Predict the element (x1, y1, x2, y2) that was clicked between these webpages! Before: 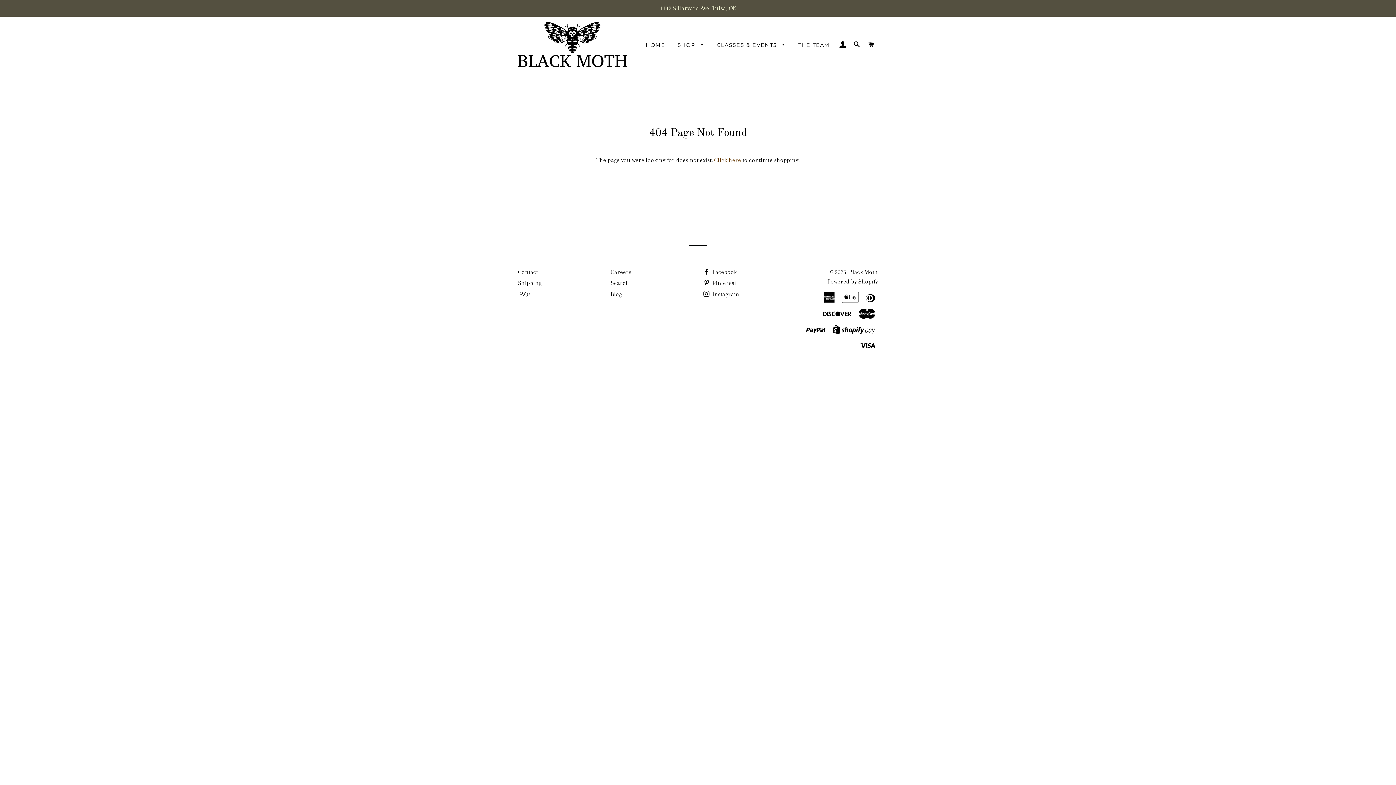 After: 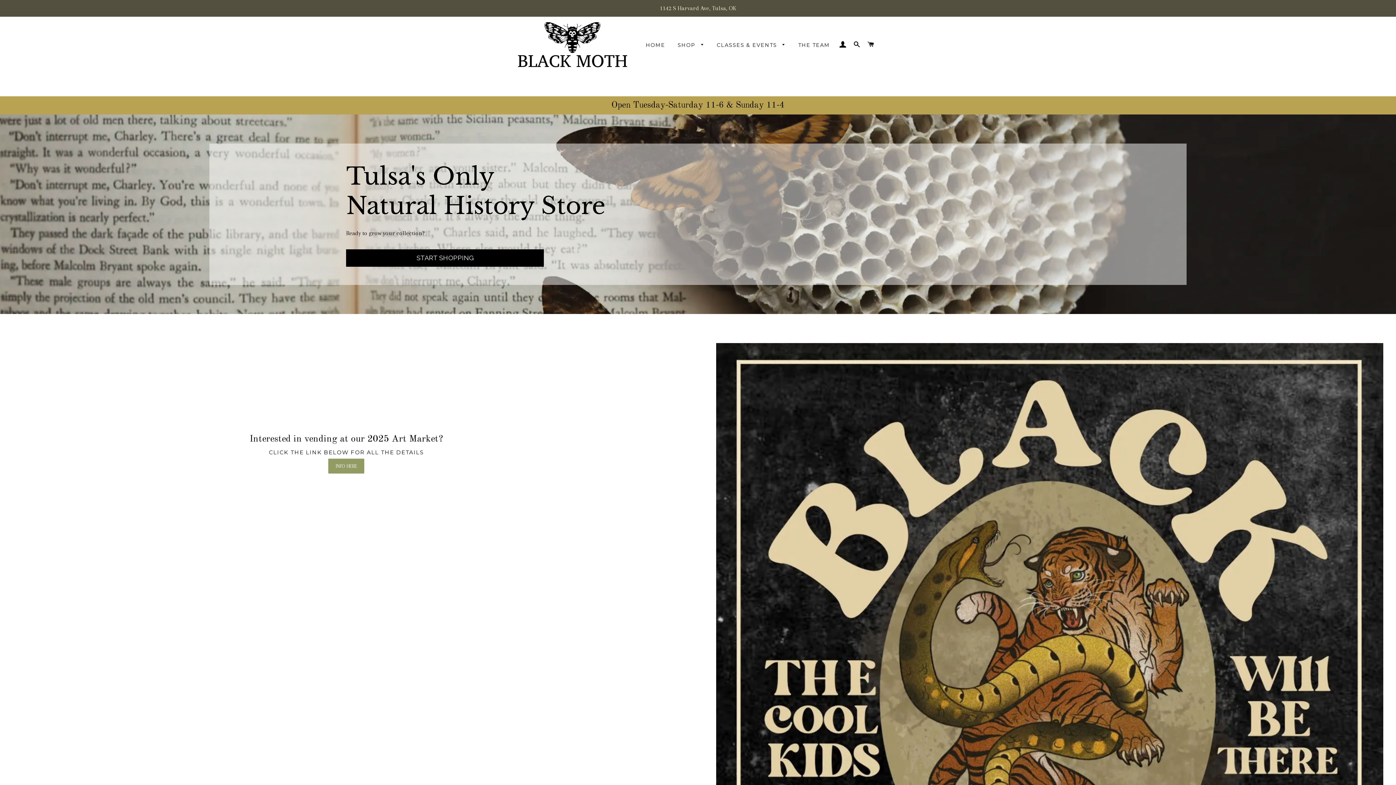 Action: label: HOME bbox: (640, 36, 670, 54)